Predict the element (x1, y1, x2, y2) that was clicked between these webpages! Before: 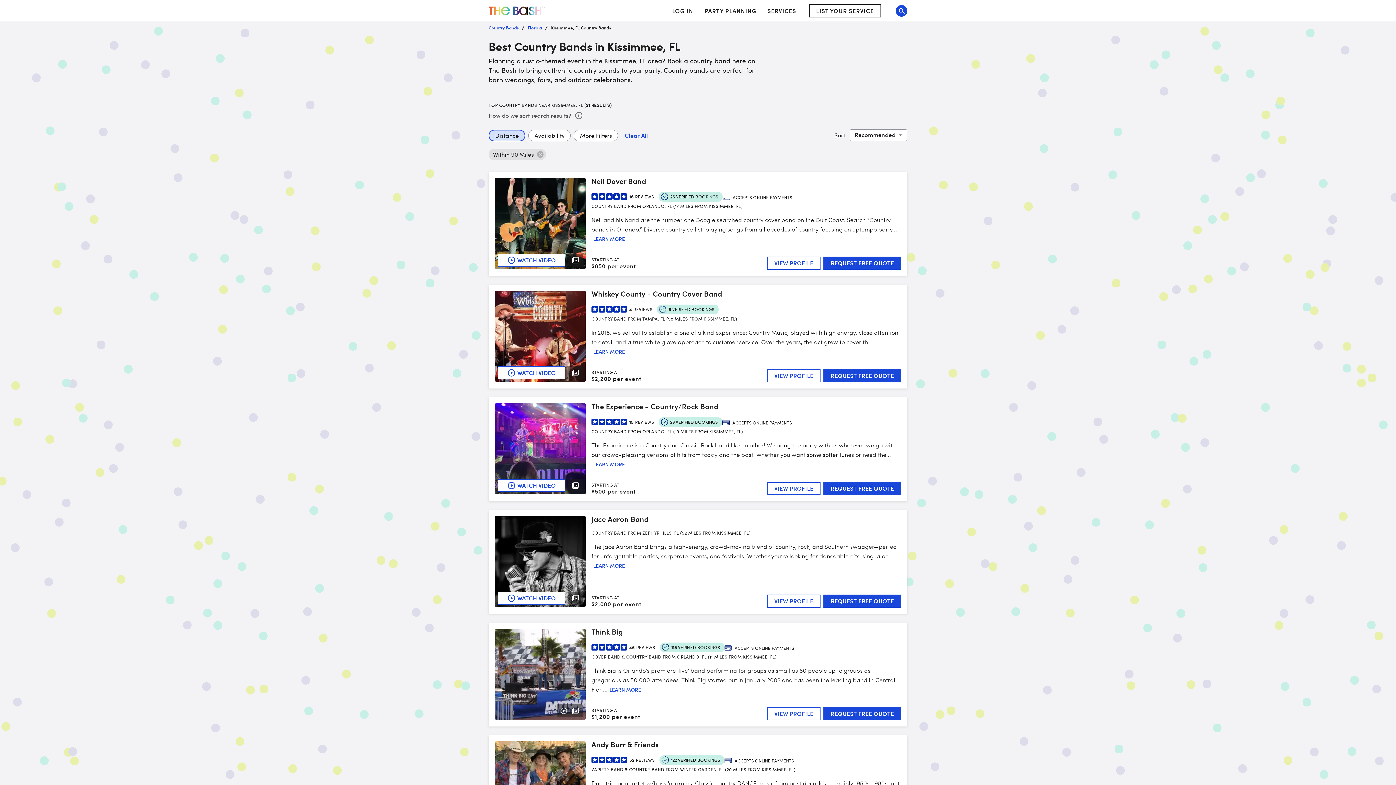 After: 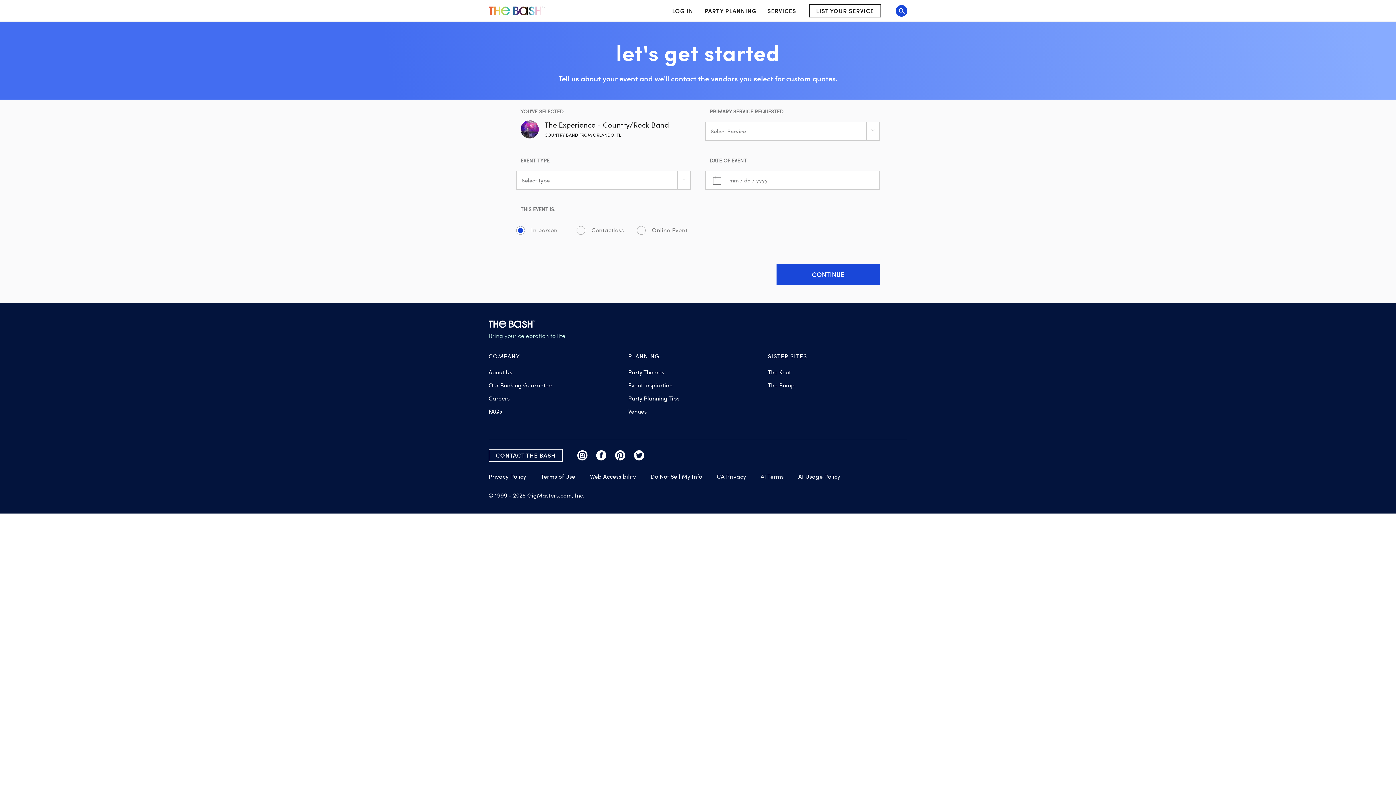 Action: label: REQUEST FREE QUOTE bbox: (823, 482, 901, 495)